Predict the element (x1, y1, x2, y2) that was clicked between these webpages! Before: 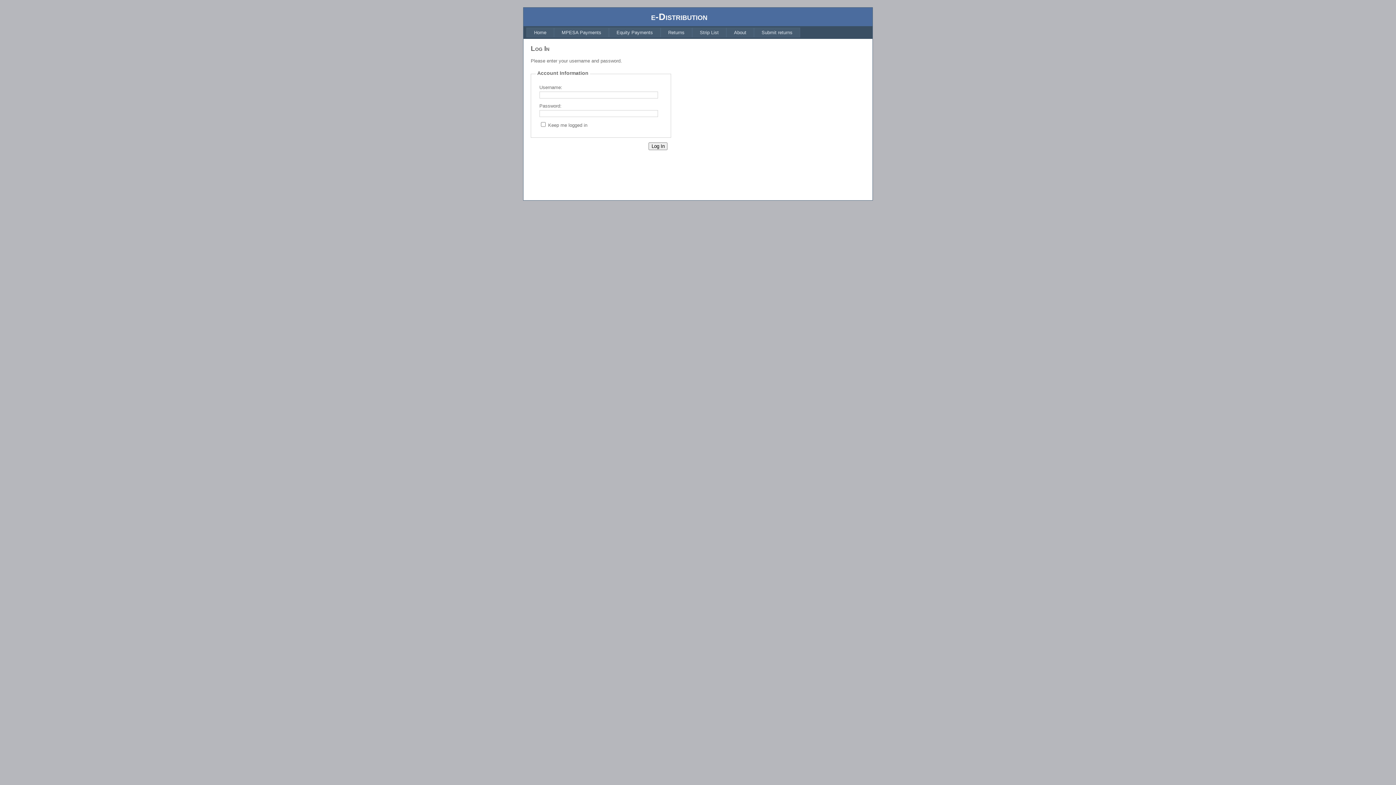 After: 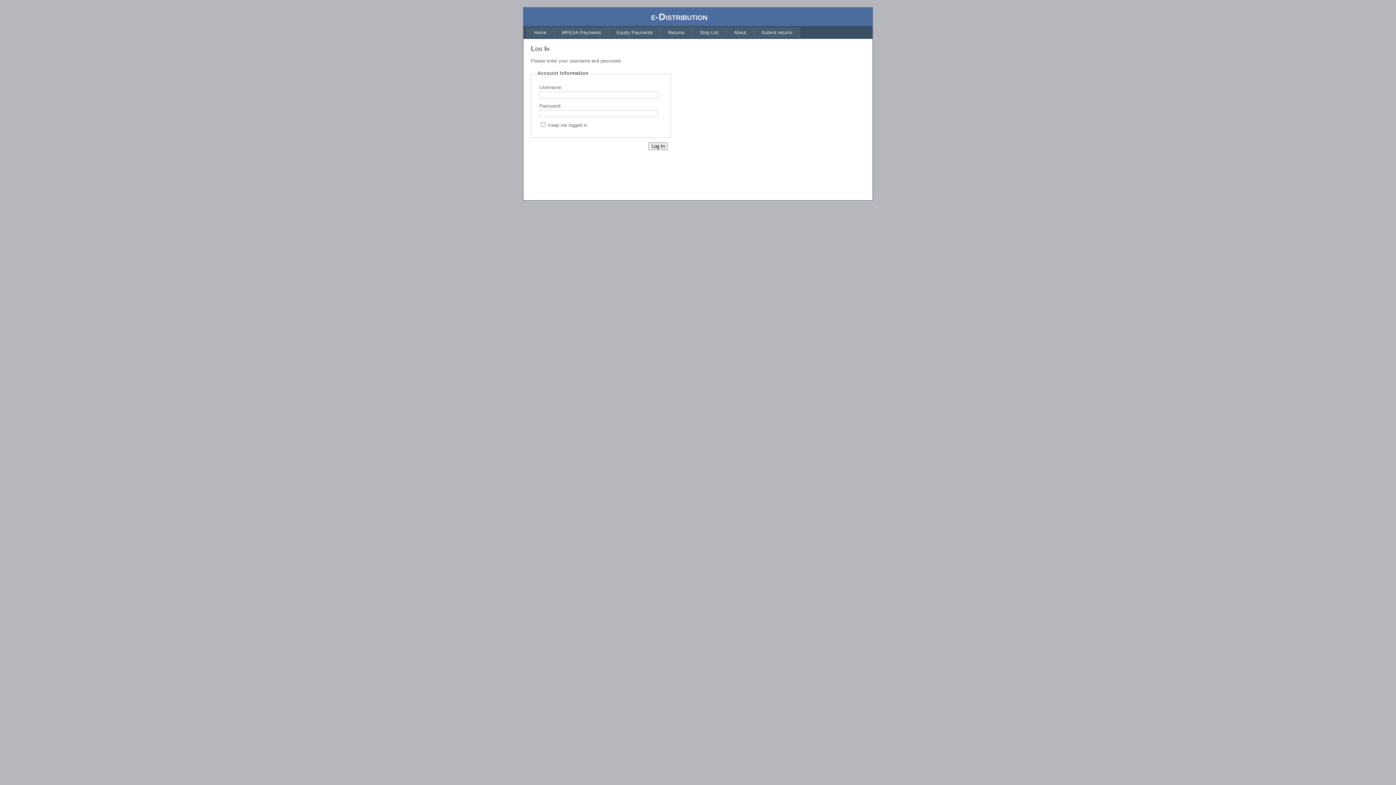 Action: label: About bbox: (726, 27, 754, 37)